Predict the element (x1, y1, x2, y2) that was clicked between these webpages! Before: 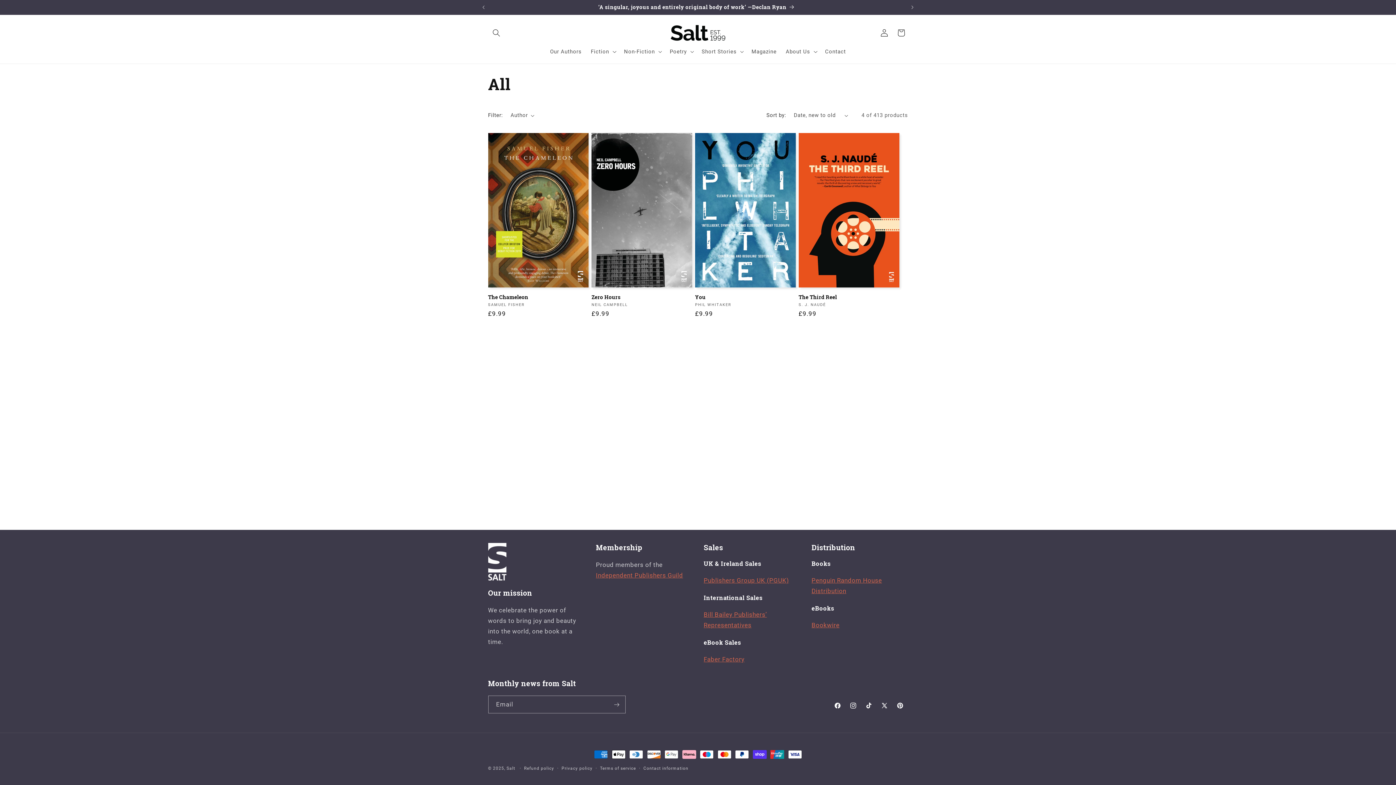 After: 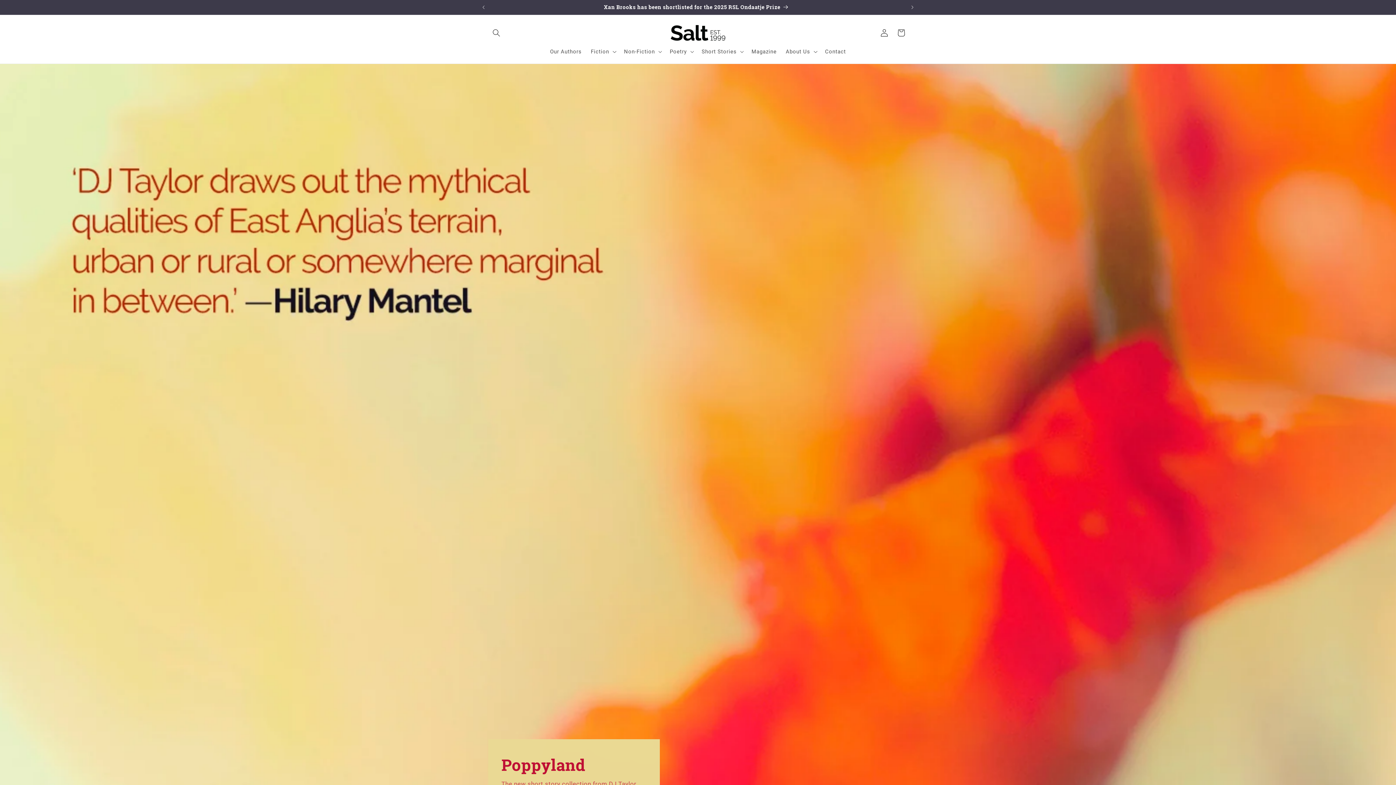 Action: bbox: (668, 22, 728, 43)